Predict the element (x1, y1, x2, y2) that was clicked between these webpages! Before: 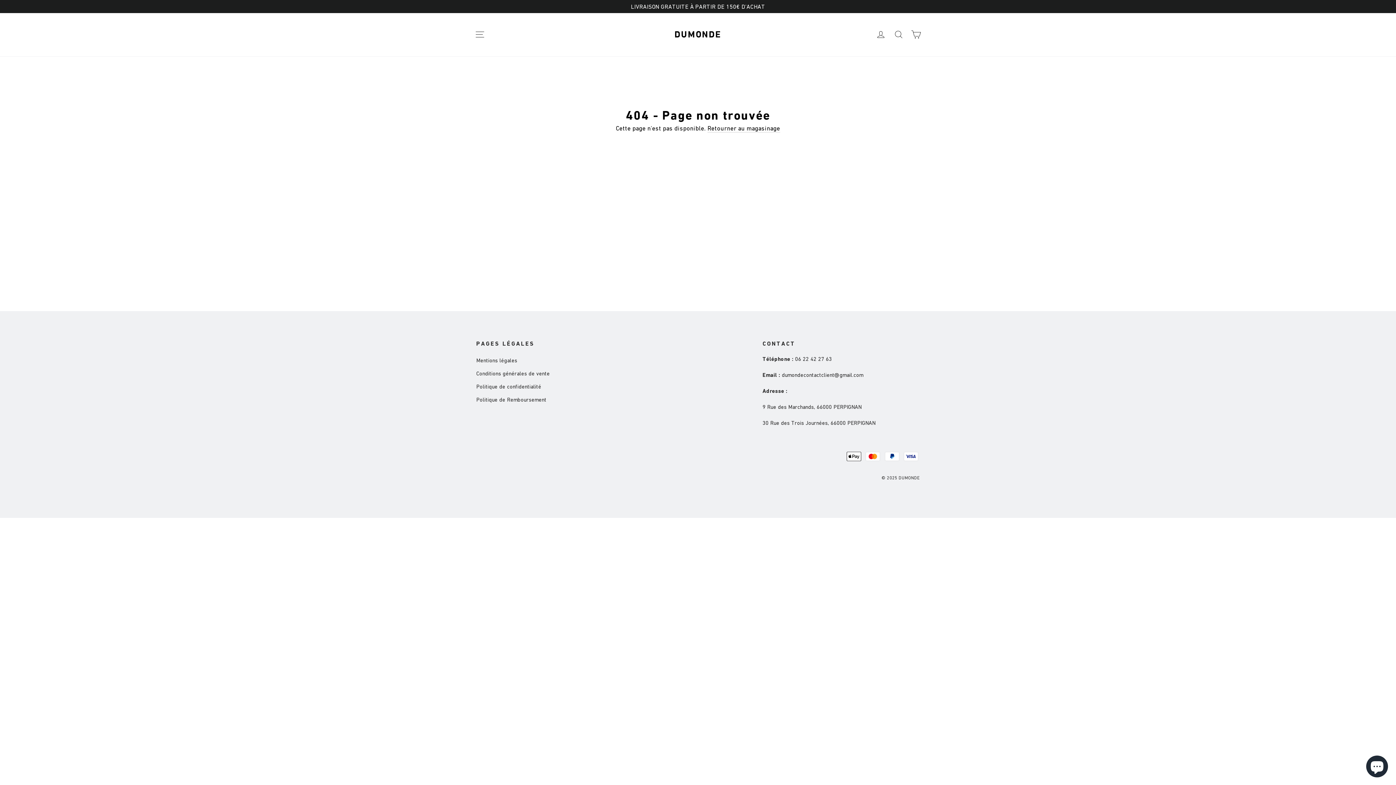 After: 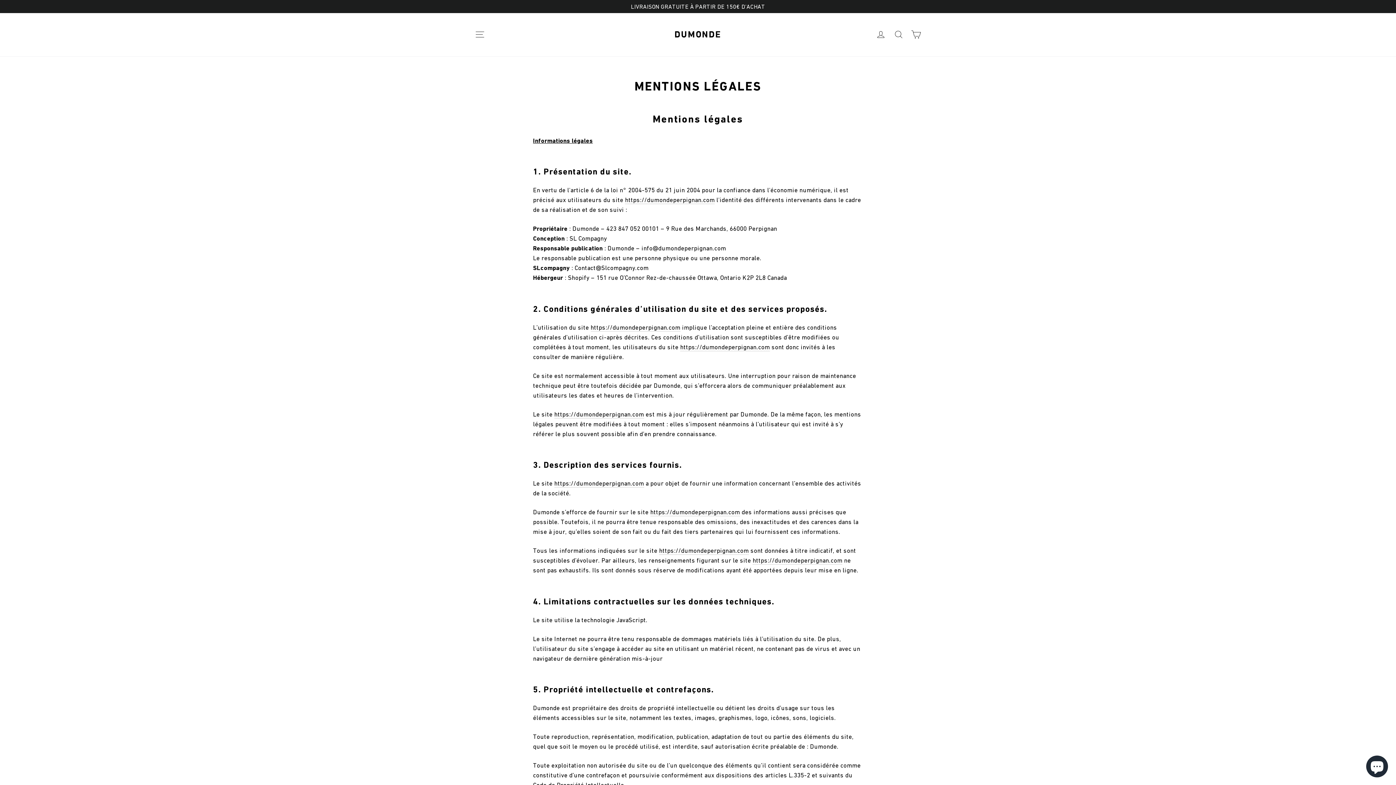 Action: bbox: (476, 354, 751, 366) label: Mentions légales